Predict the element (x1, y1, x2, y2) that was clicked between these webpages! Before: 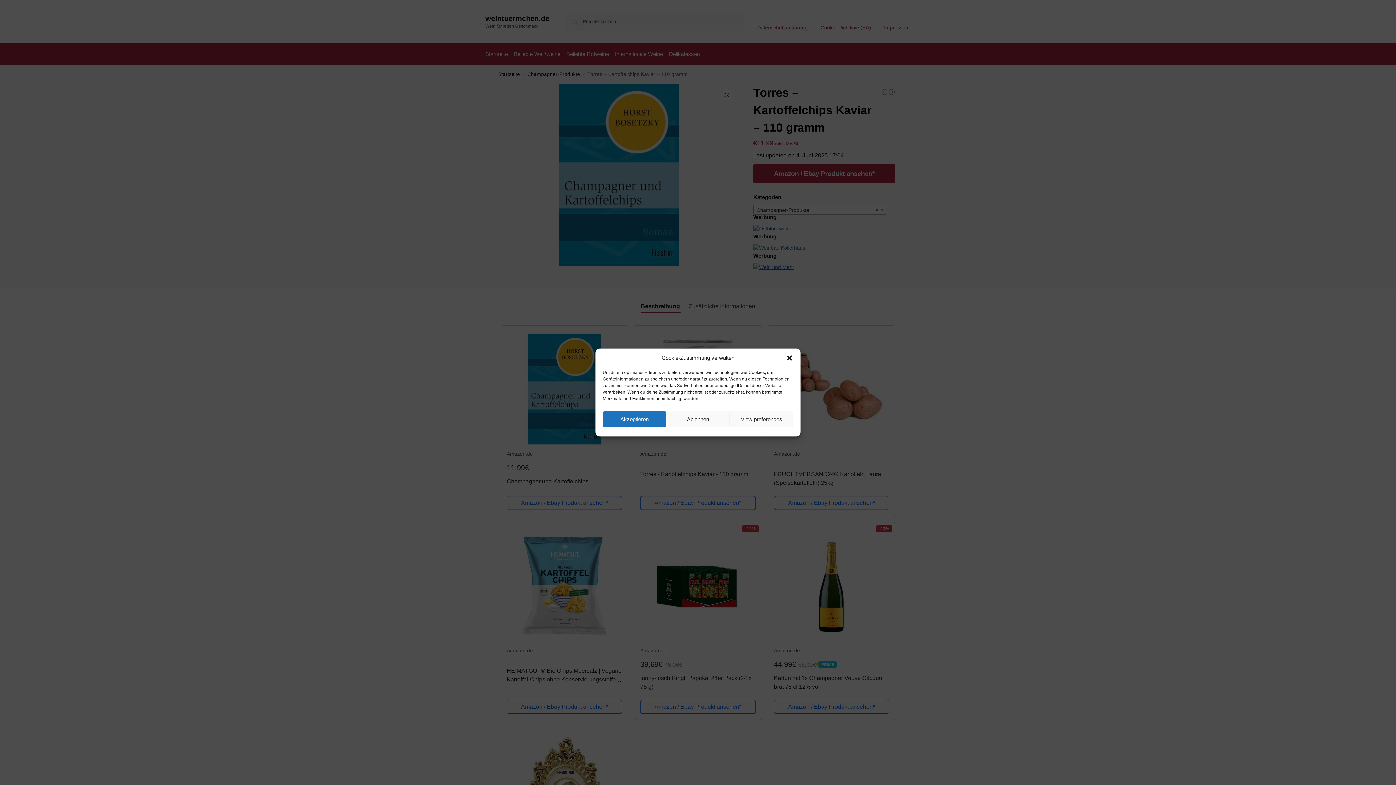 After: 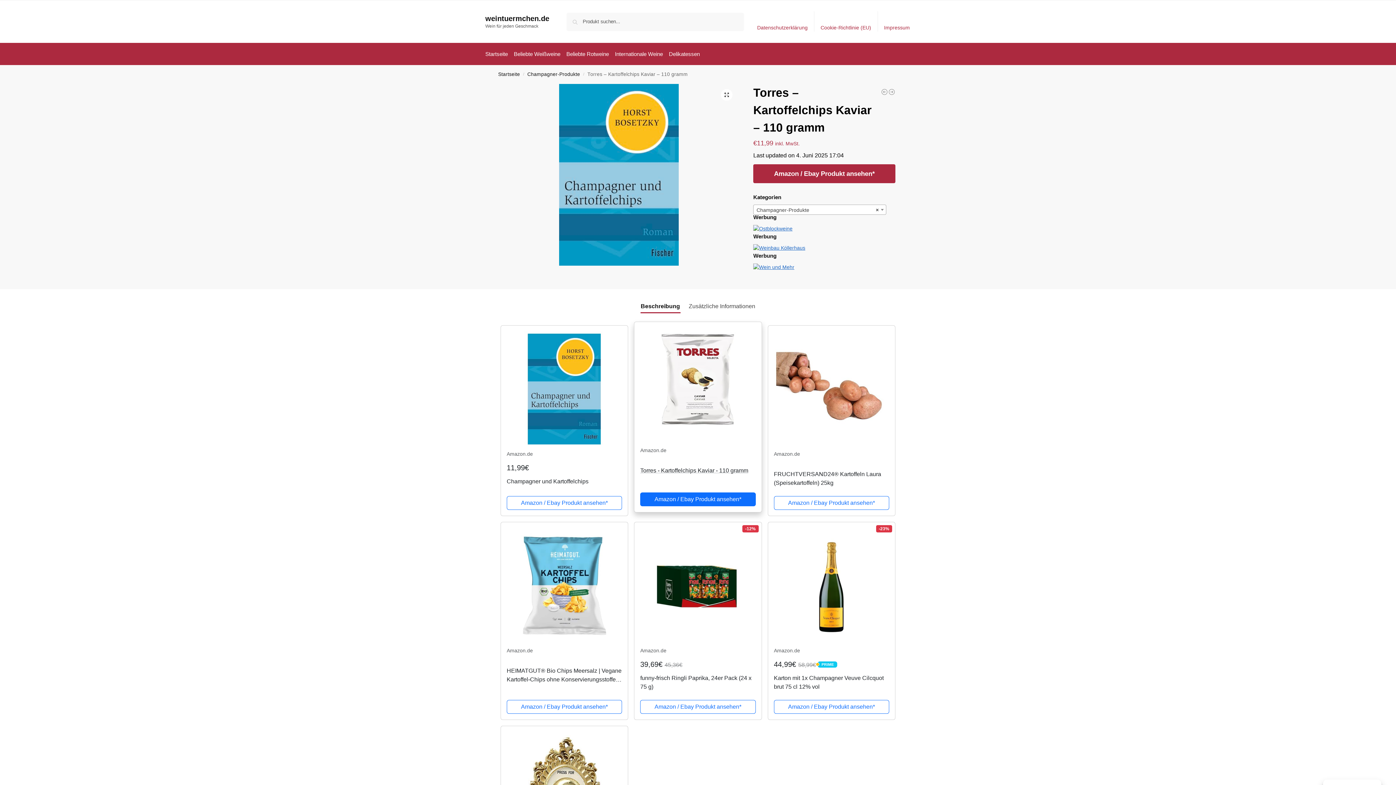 Action: bbox: (602, 411, 666, 427) label: Akzeptieren